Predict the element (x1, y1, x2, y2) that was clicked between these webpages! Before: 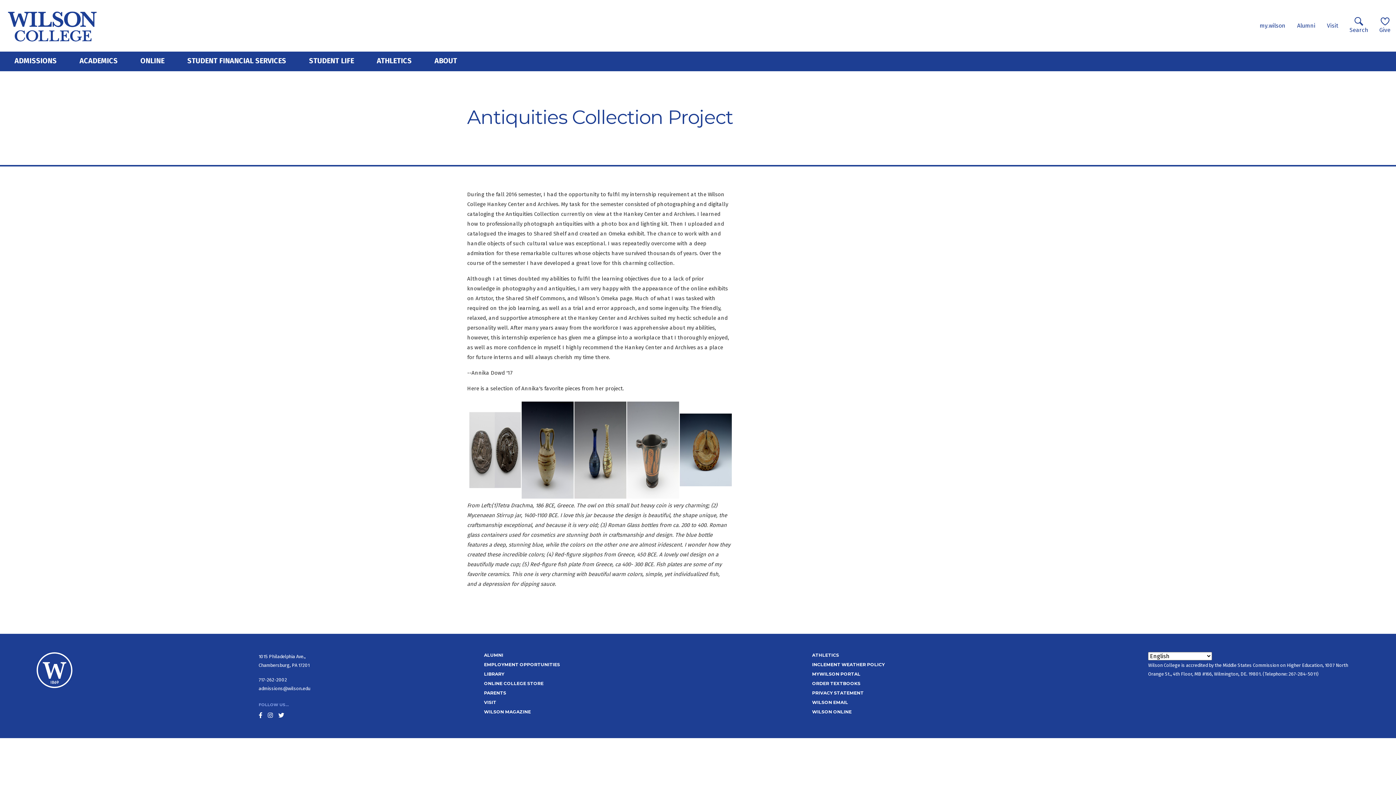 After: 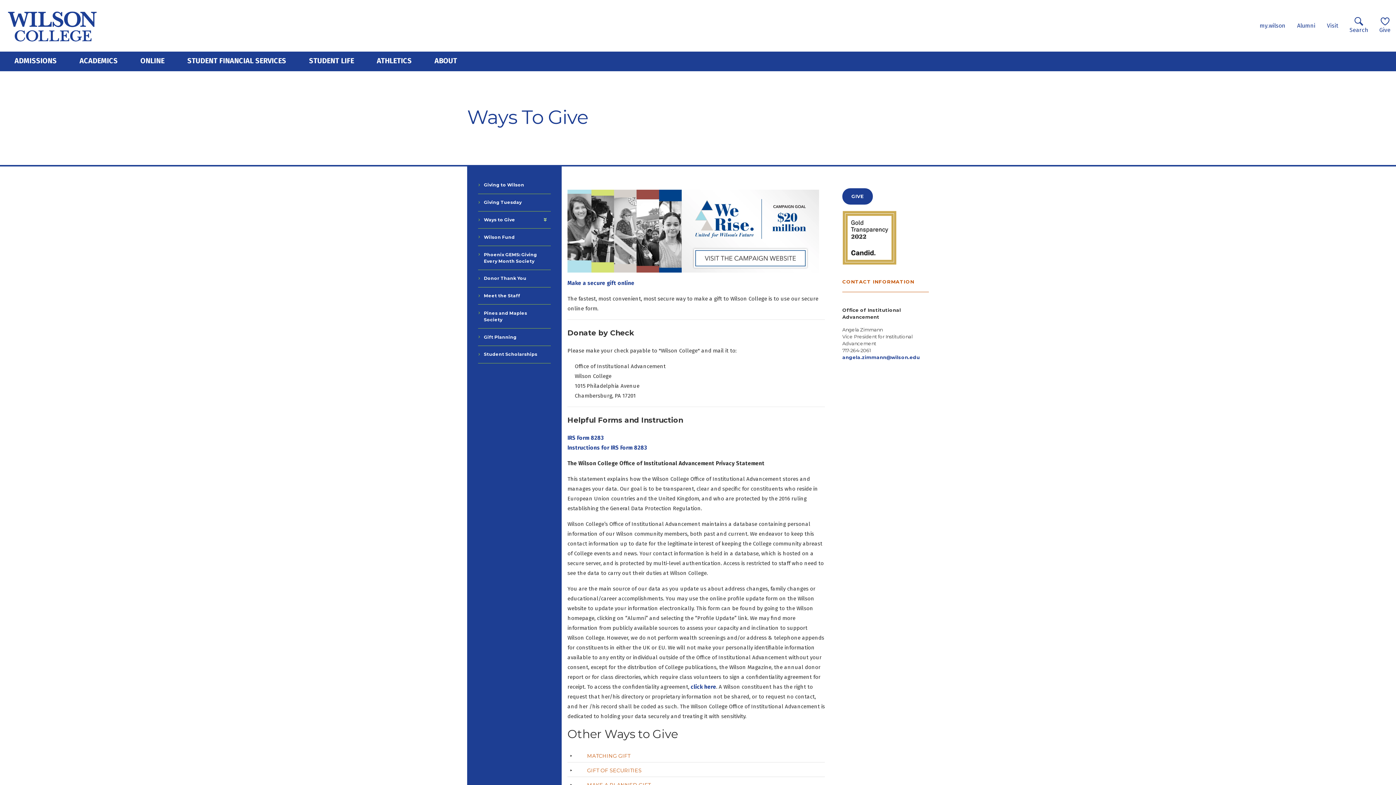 Action: label: Give bbox: (1379, 17, 1390, 33)